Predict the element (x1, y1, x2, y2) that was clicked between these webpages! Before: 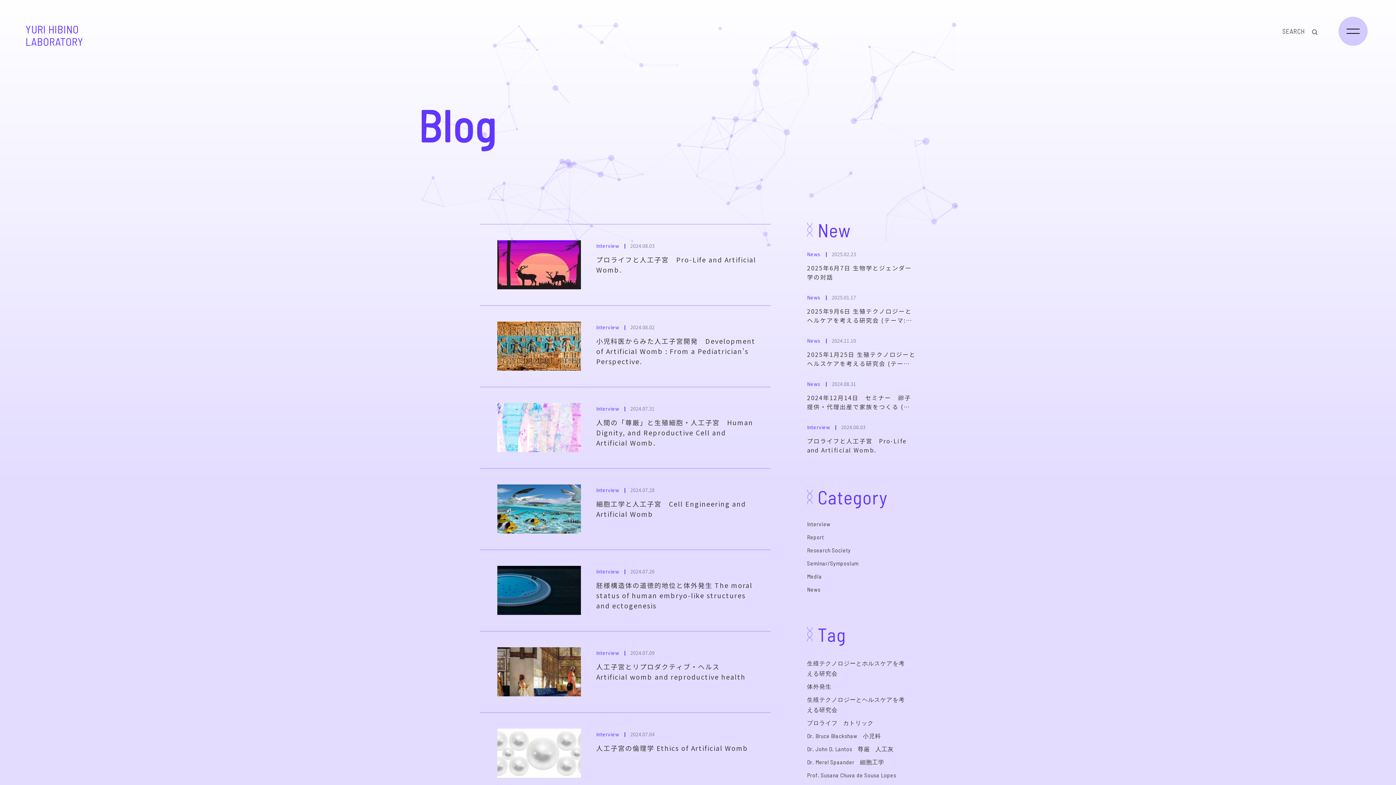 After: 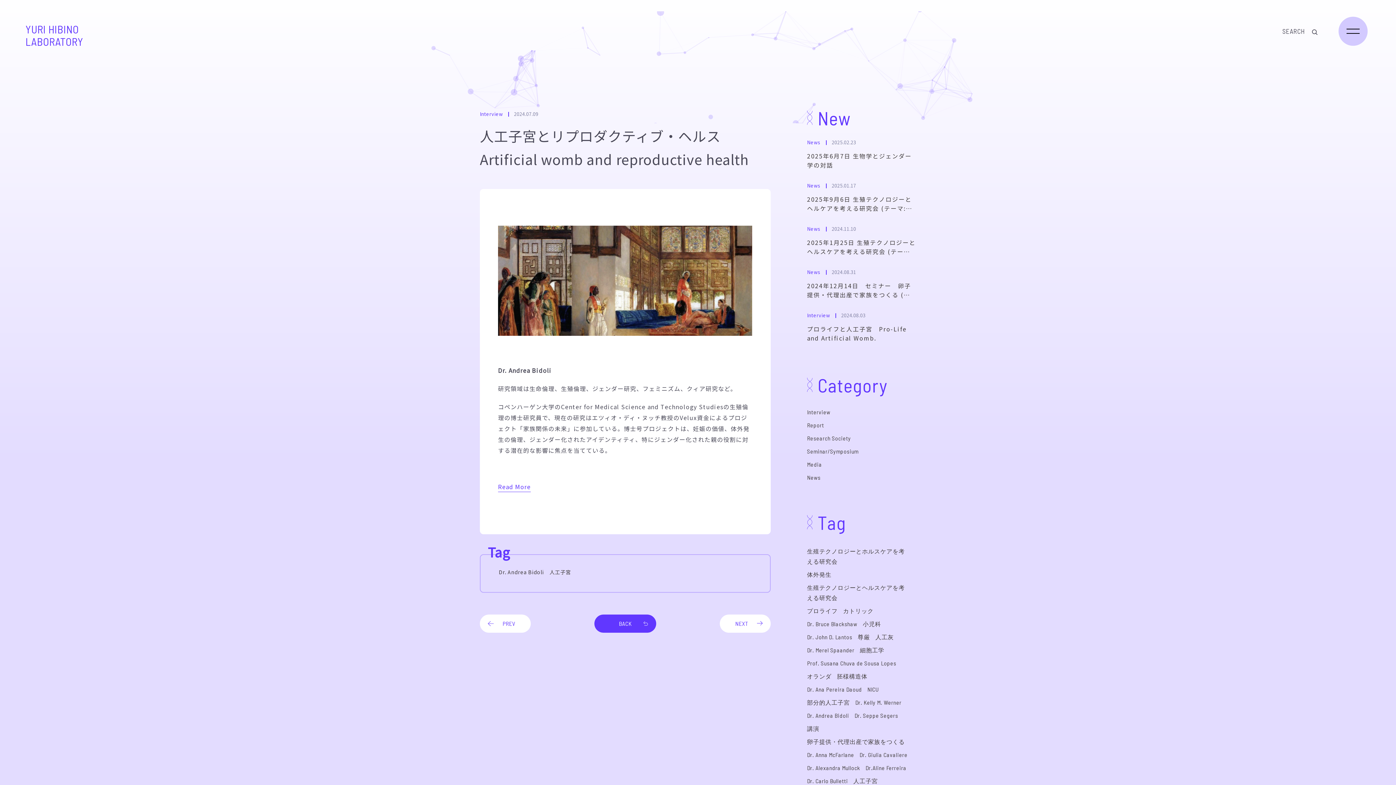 Action: label: Interview  2024.07.09
人工子宮とリプロダクティブ・ヘルス　Artificial womb and reproductive health bbox: (480, 631, 770, 712)